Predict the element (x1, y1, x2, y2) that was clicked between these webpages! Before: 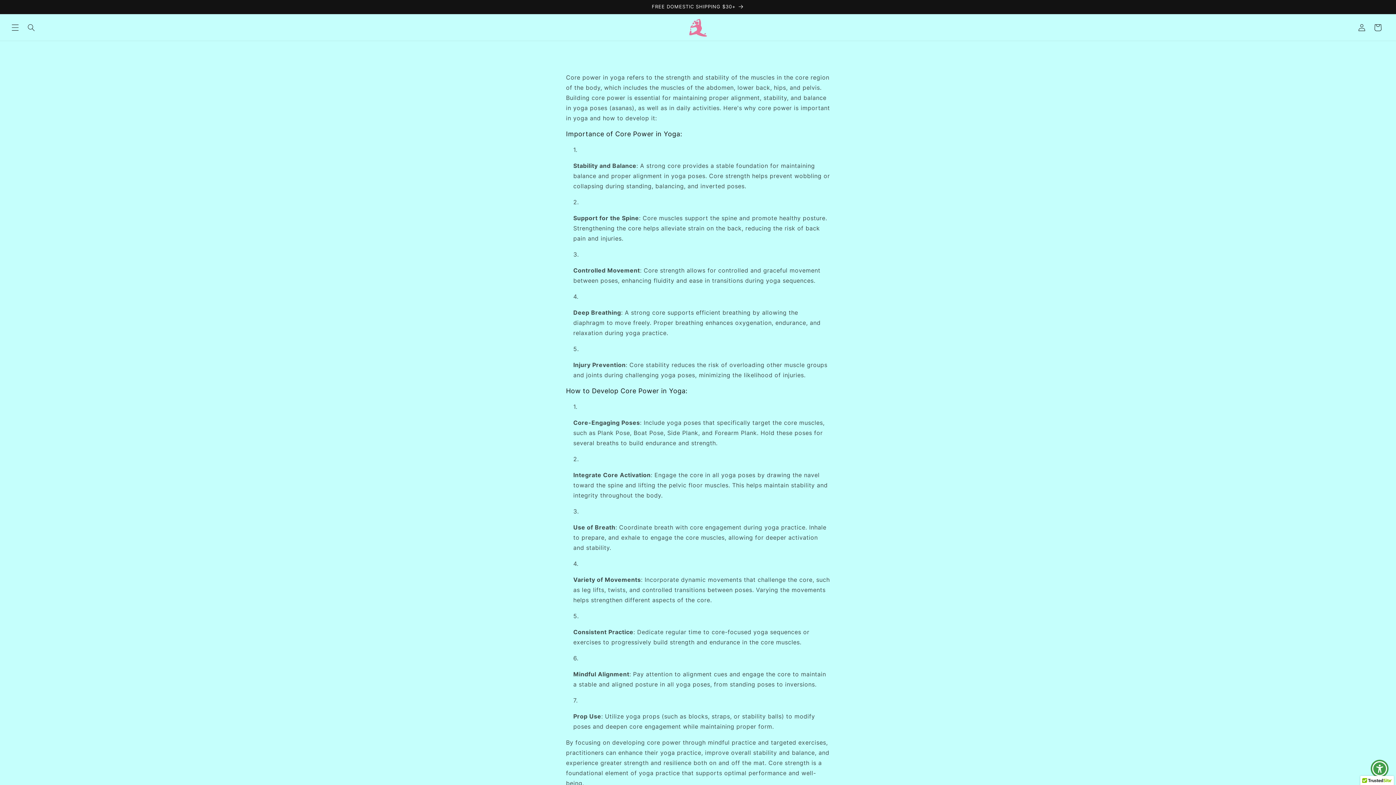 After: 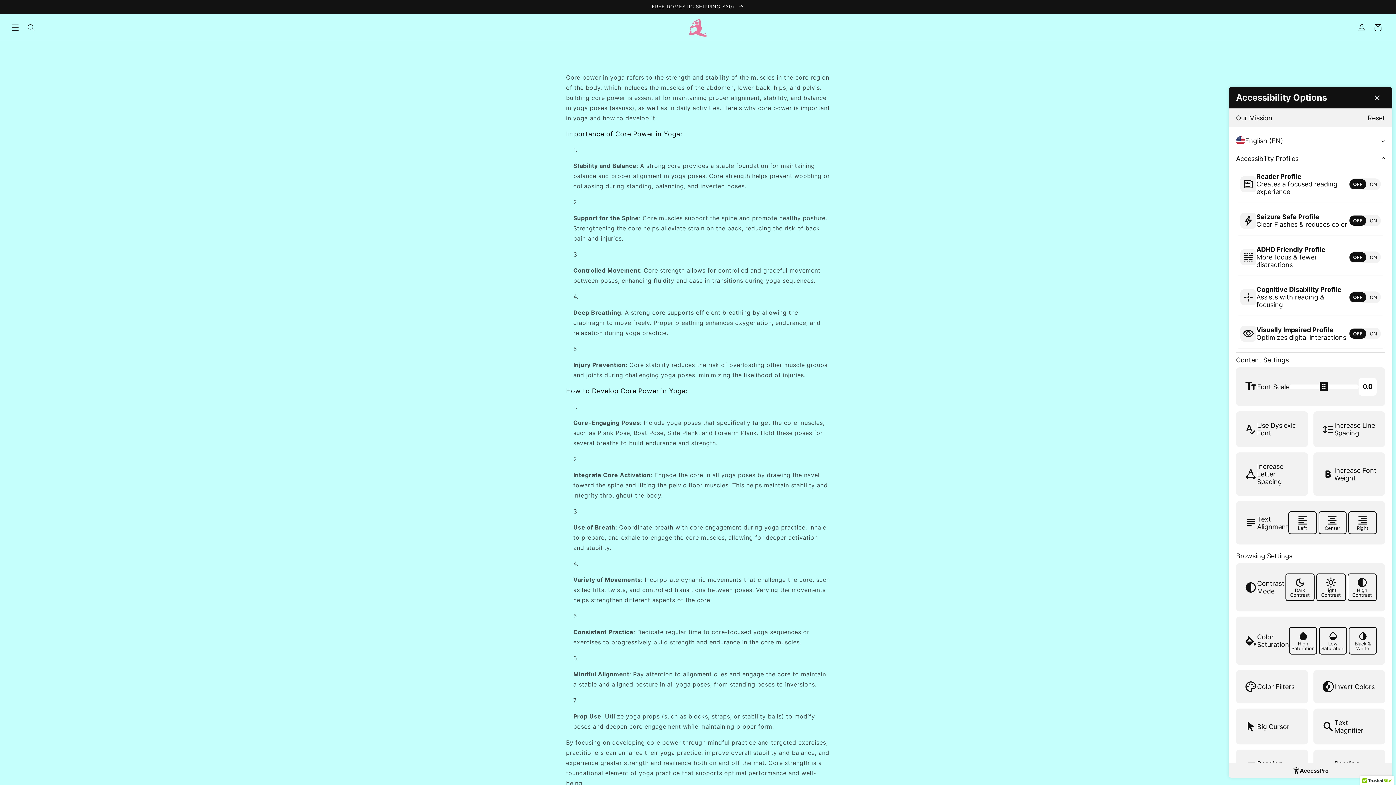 Action: bbox: (1370, 760, 1389, 778)